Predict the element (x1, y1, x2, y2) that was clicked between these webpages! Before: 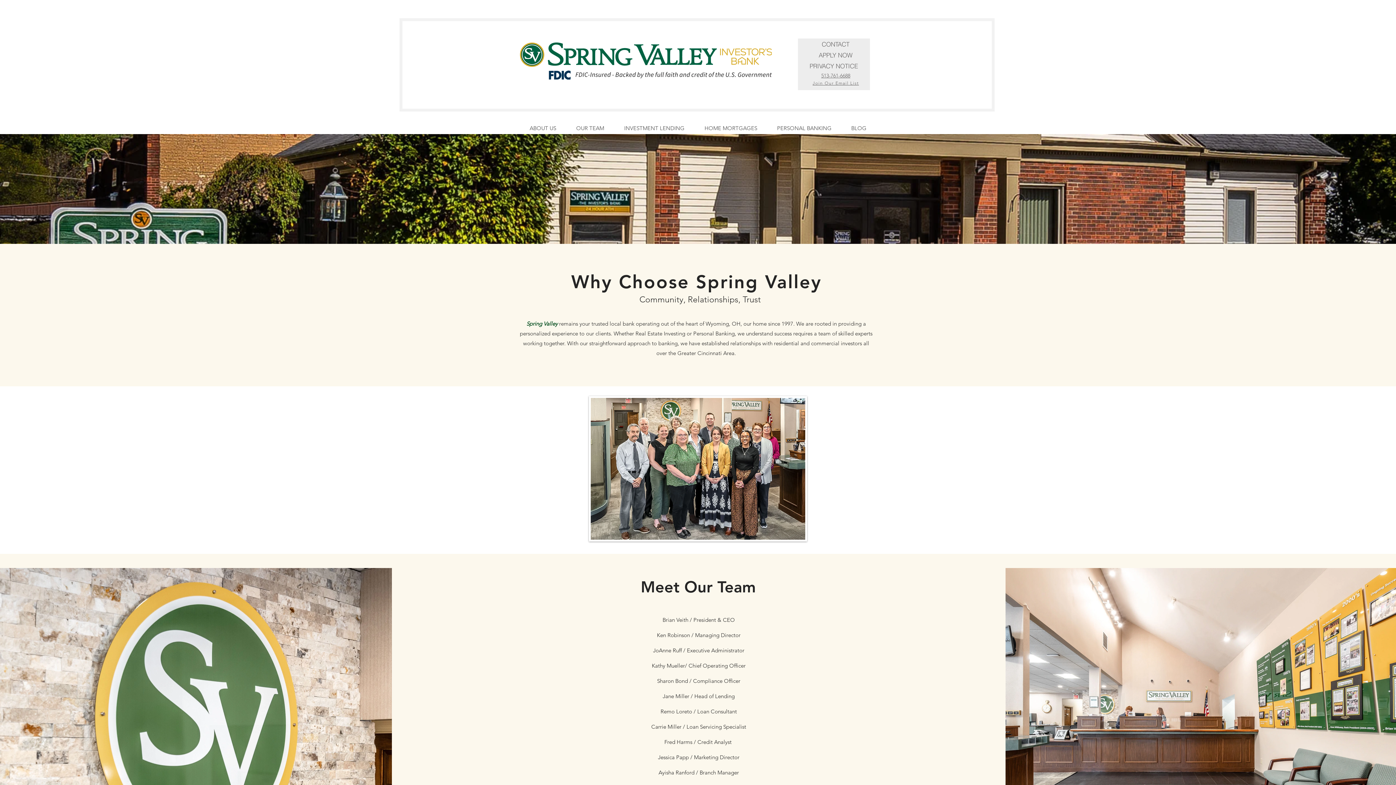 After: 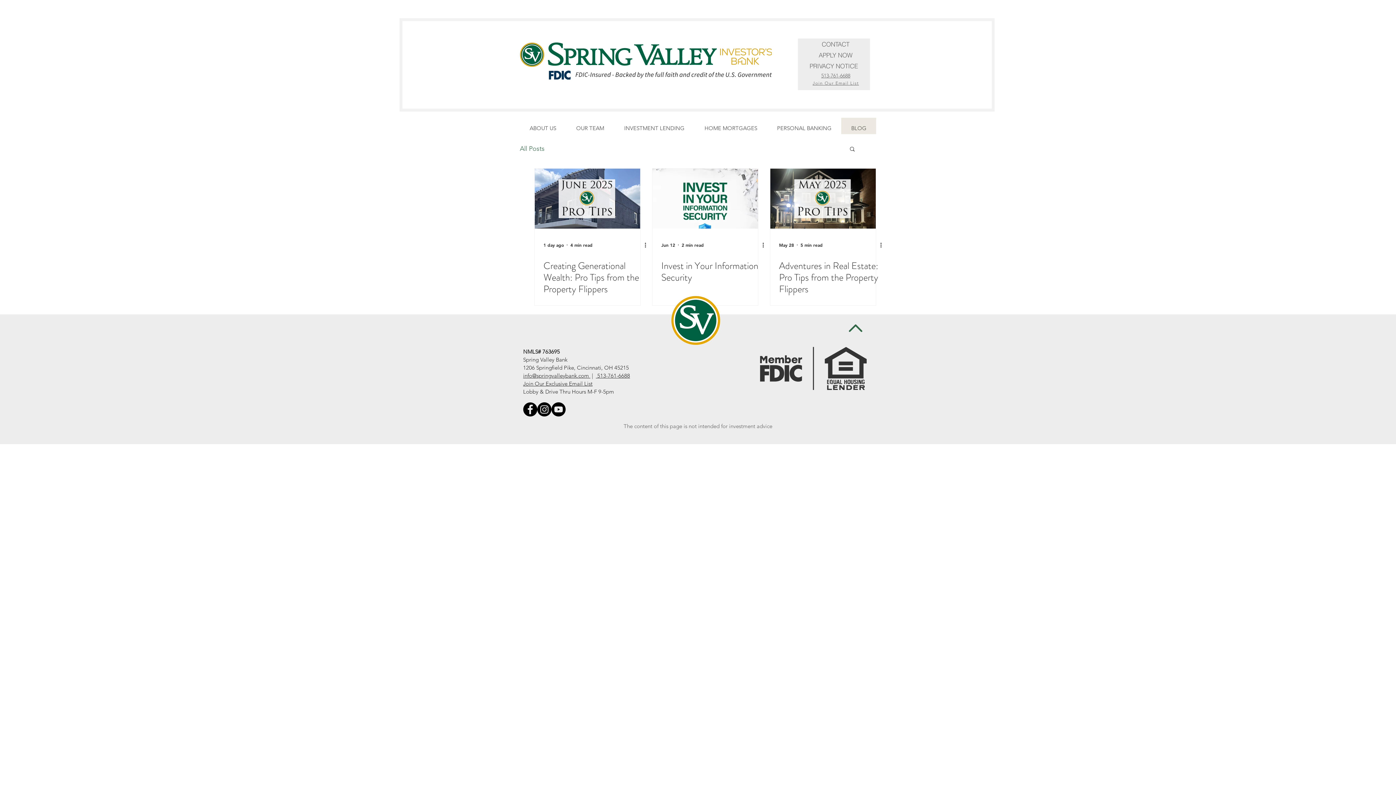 Action: label: BLOG bbox: (841, 117, 876, 138)